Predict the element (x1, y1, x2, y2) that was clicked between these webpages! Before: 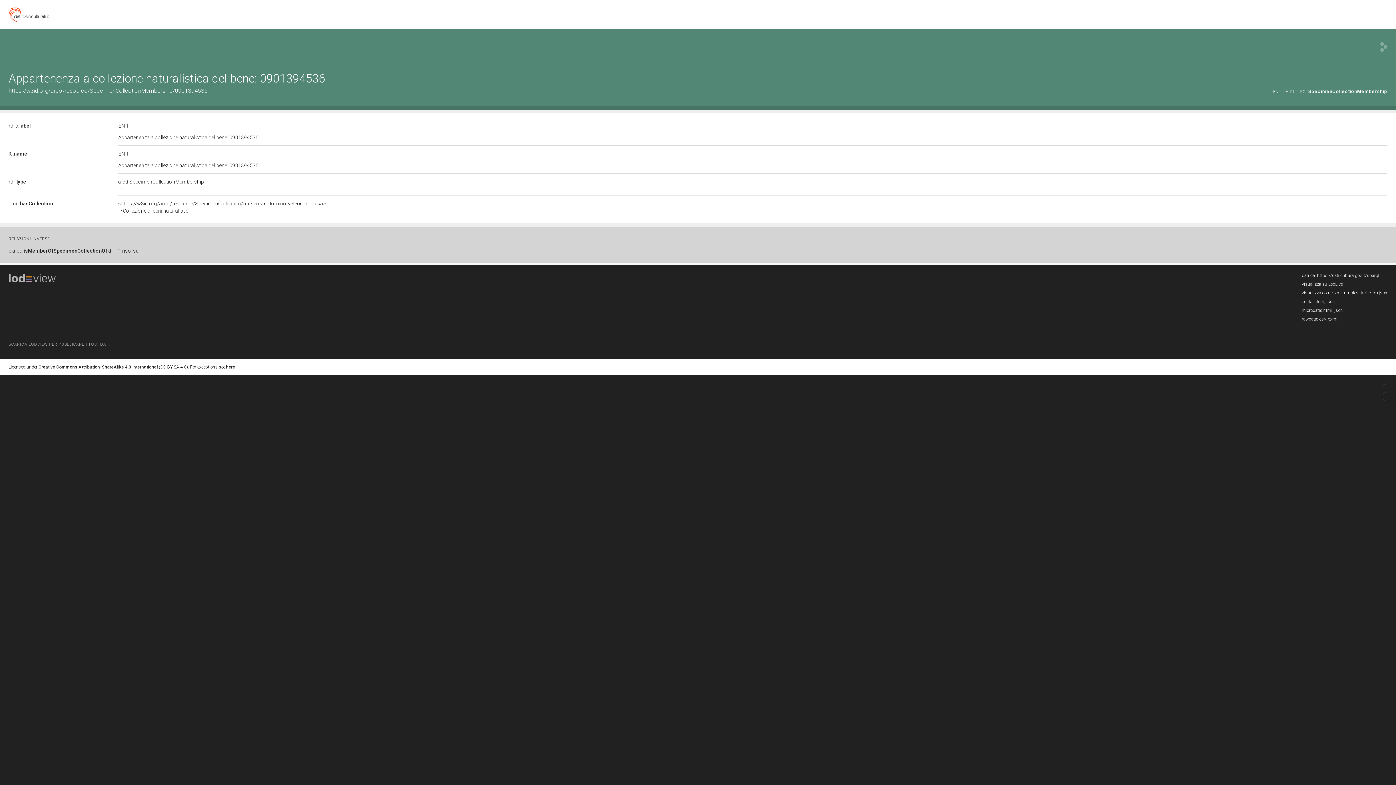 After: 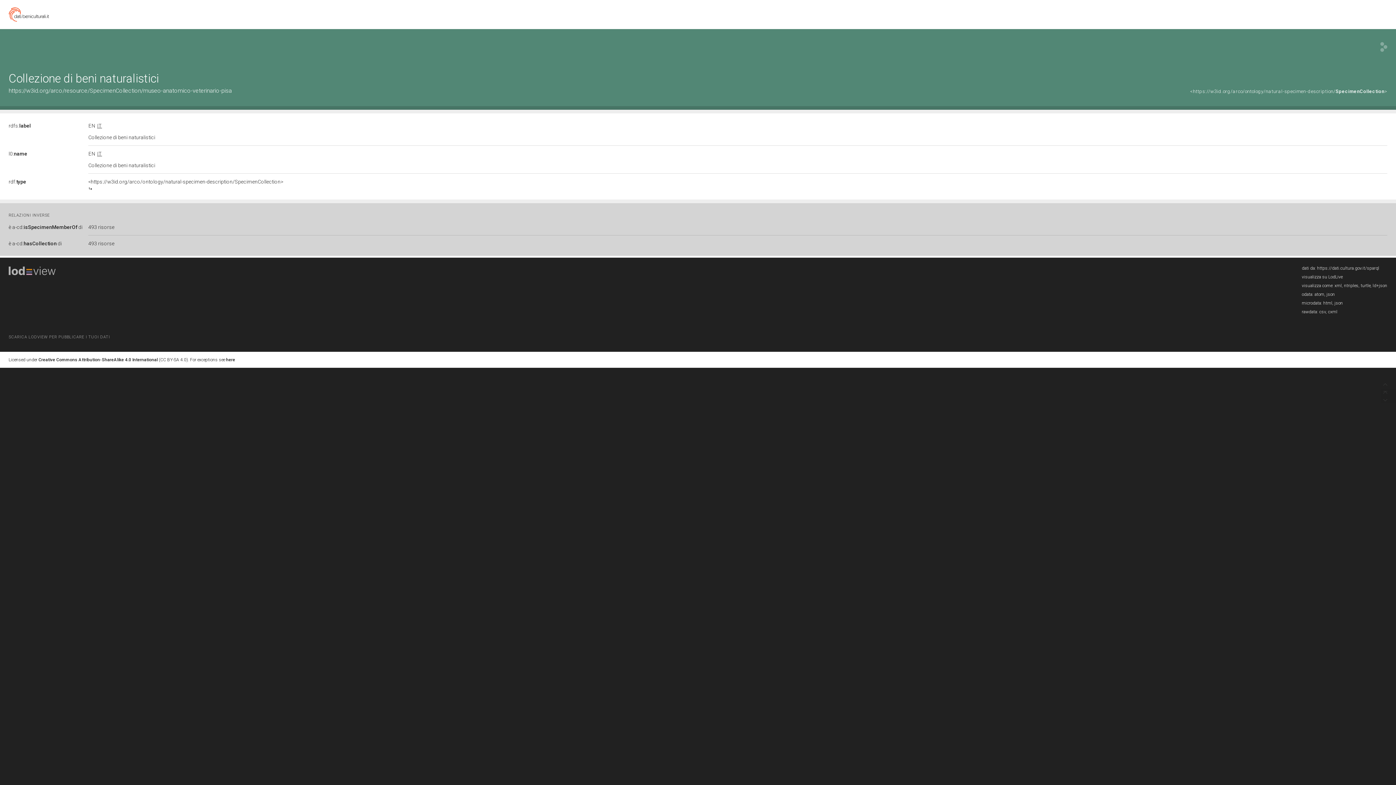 Action: bbox: (118, 200, 1387, 214) label: <https://w3id.org/arco/resource/SpecimenCollection/museo-anatomico-veterinario-pisa>

Collezione di beni naturalistici